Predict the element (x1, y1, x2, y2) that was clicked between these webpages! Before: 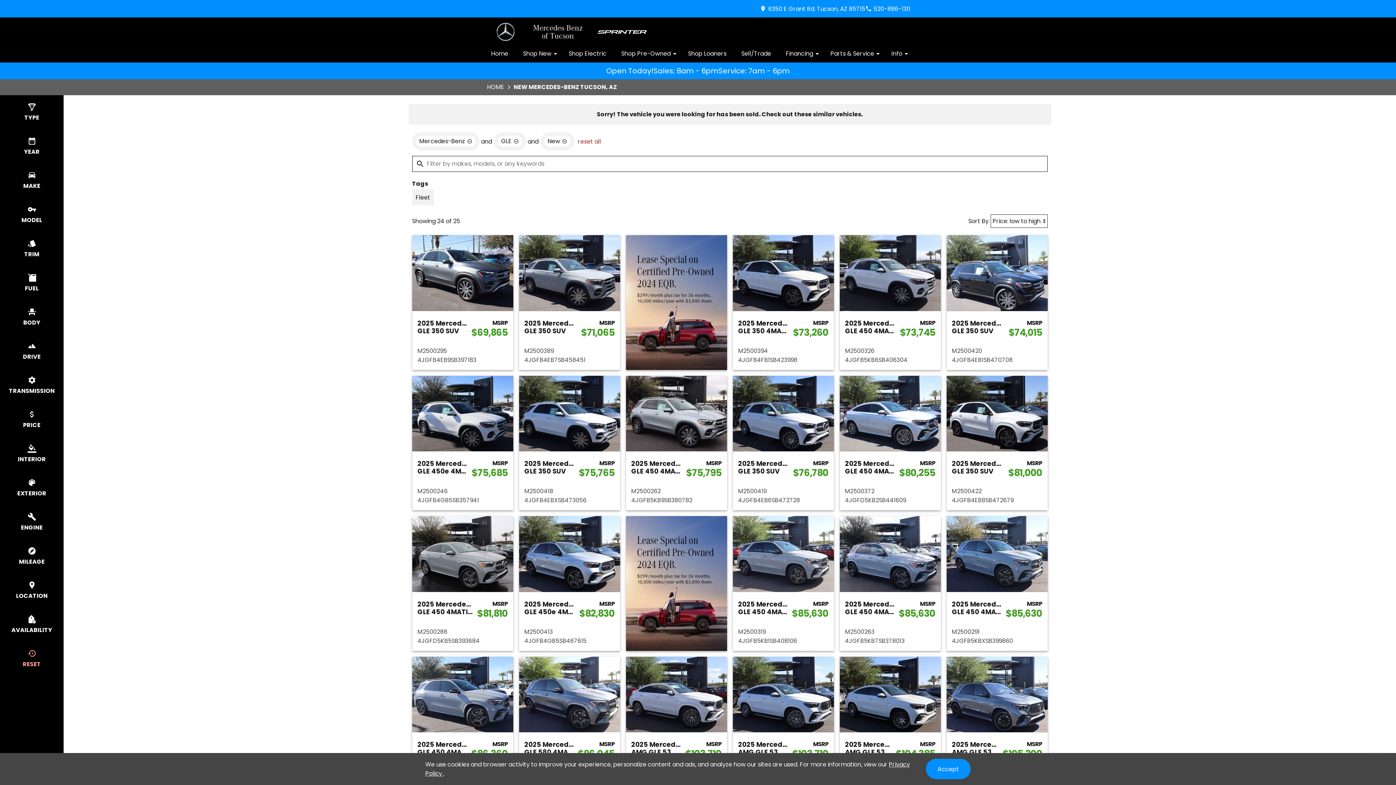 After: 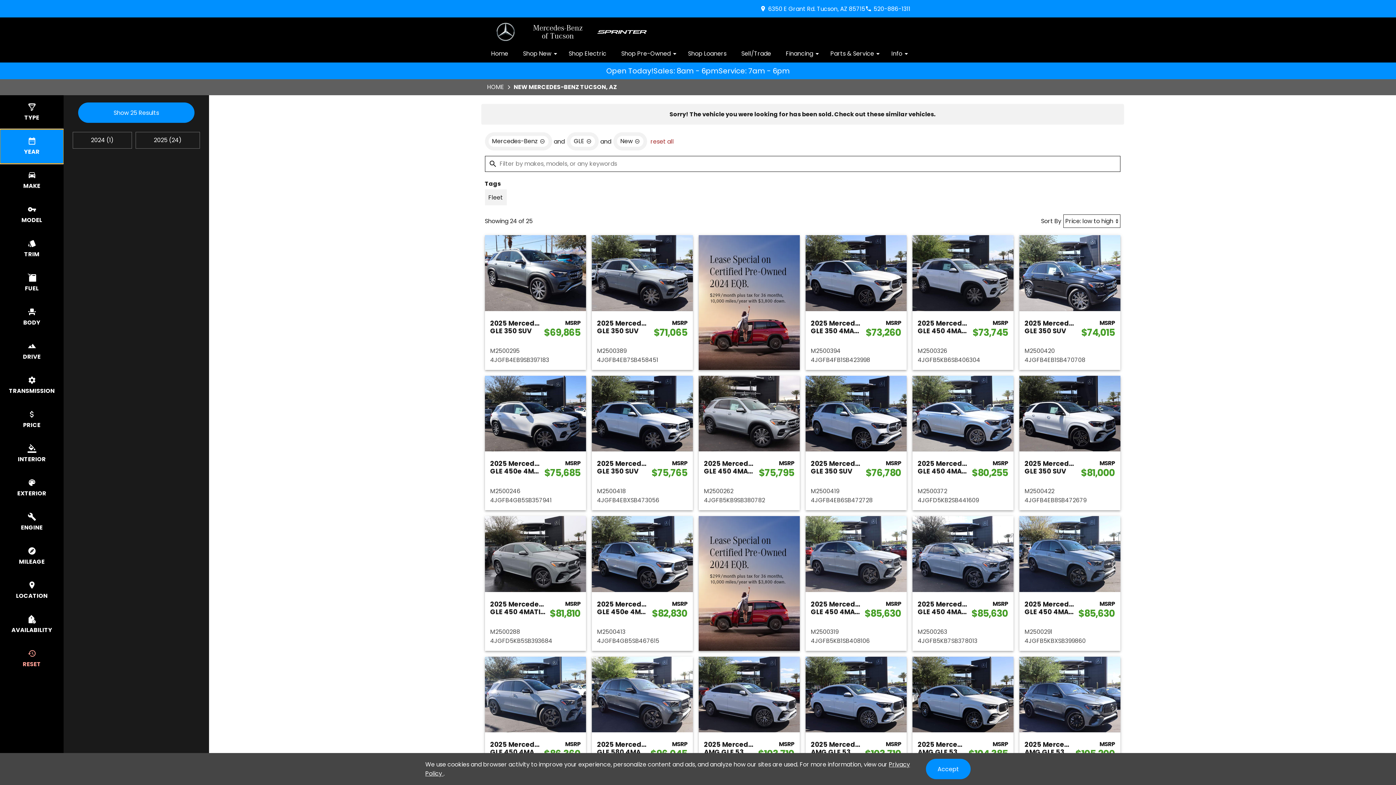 Action: label: select year bbox: (0, 129, 63, 163)